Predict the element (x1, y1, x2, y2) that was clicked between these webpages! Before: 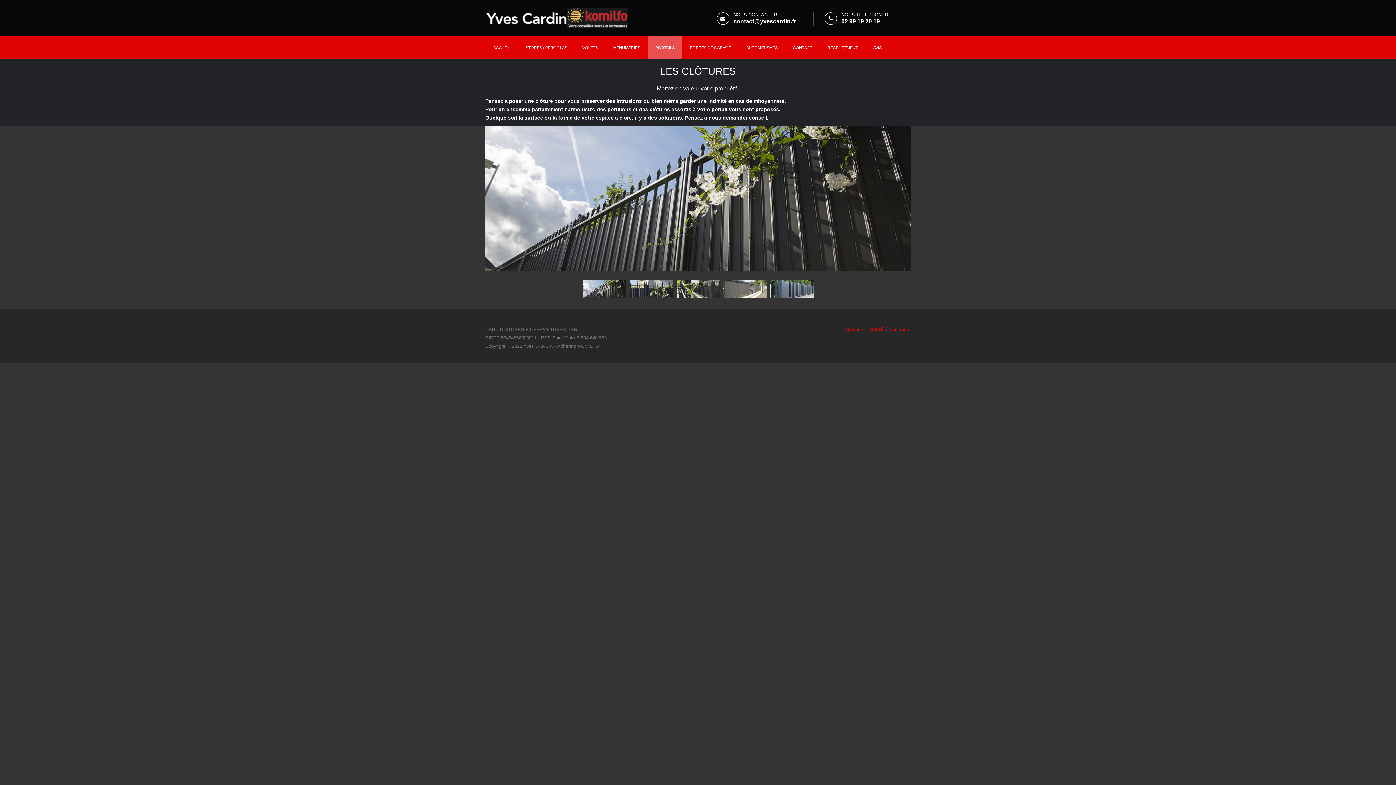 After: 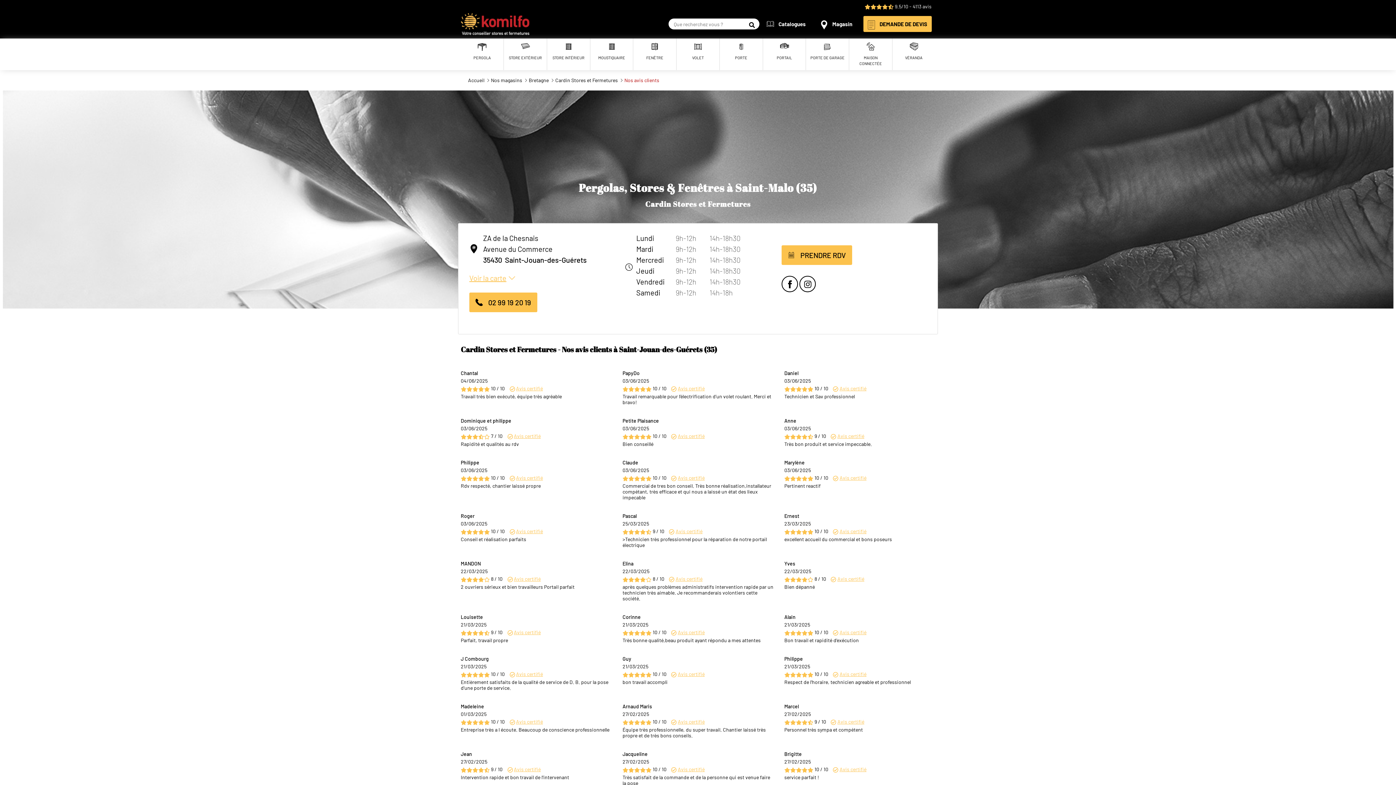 Action: label: AVIS bbox: (865, 36, 889, 58)